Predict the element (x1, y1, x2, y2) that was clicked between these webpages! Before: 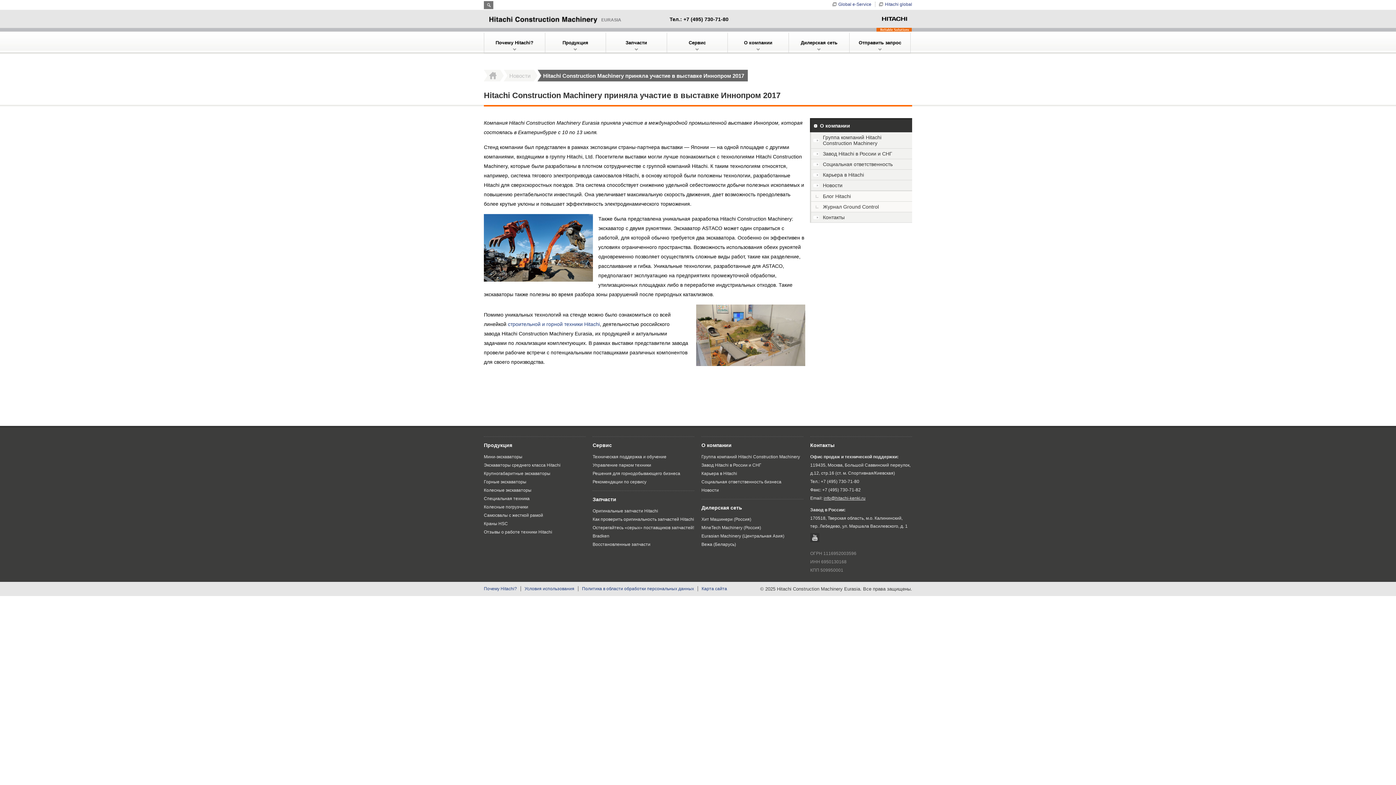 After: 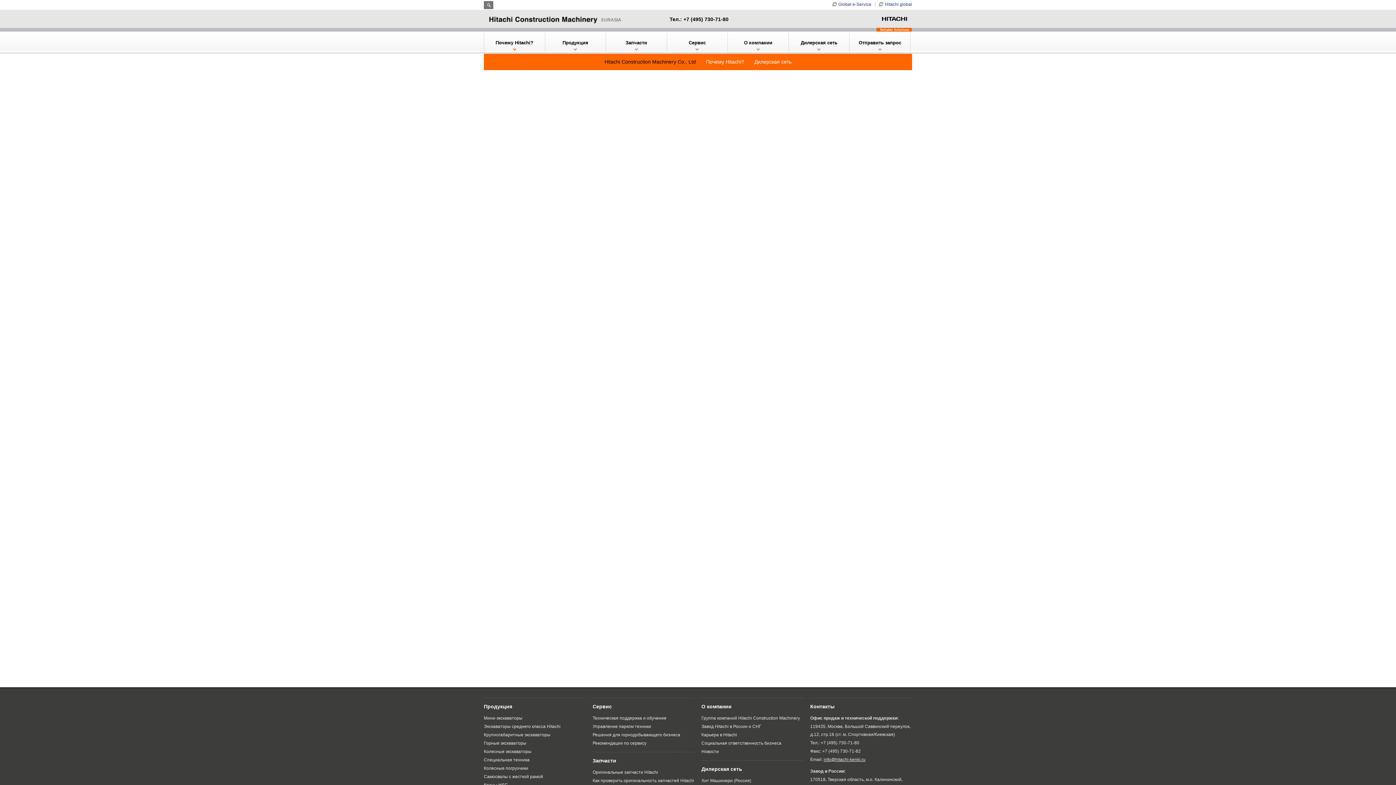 Action: label: Почему Hitachi? bbox: (484, 586, 517, 591)